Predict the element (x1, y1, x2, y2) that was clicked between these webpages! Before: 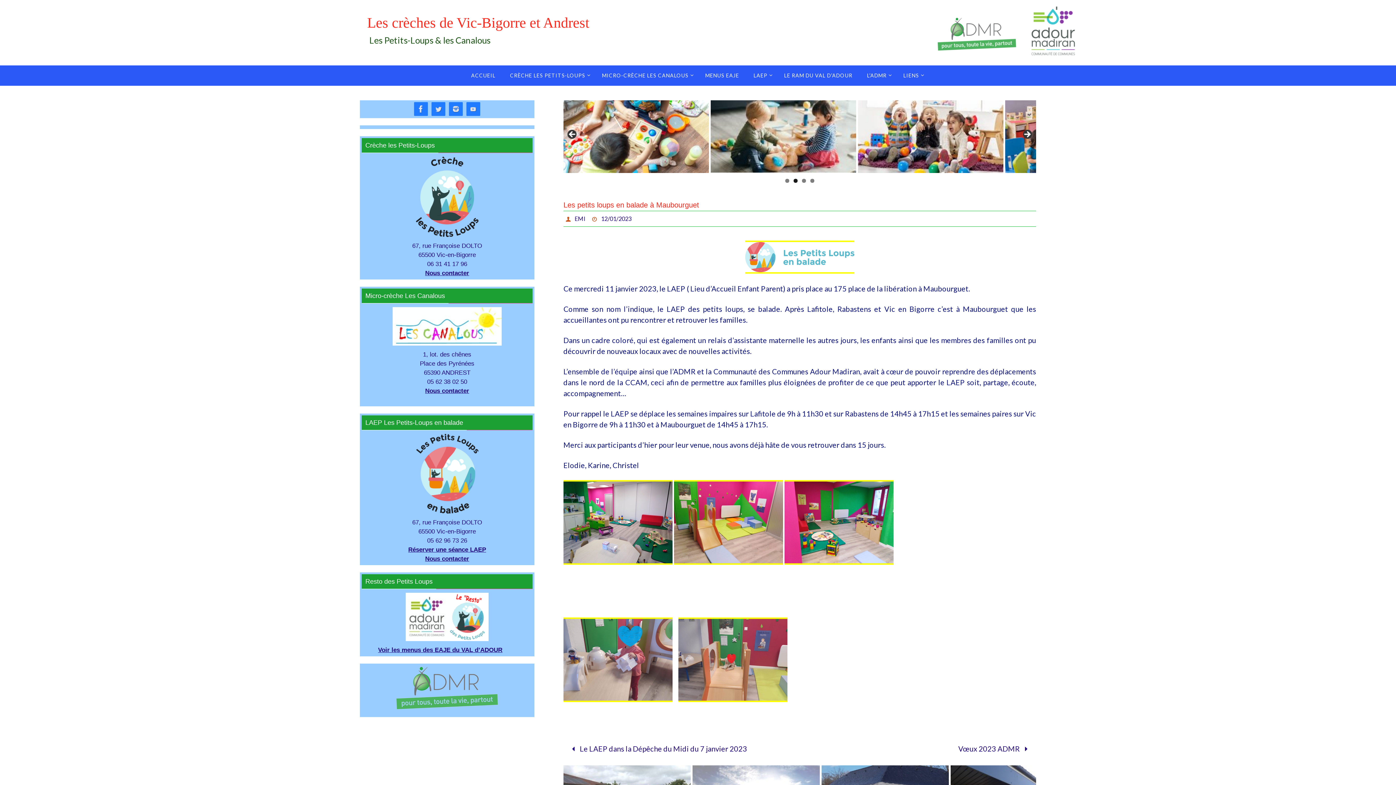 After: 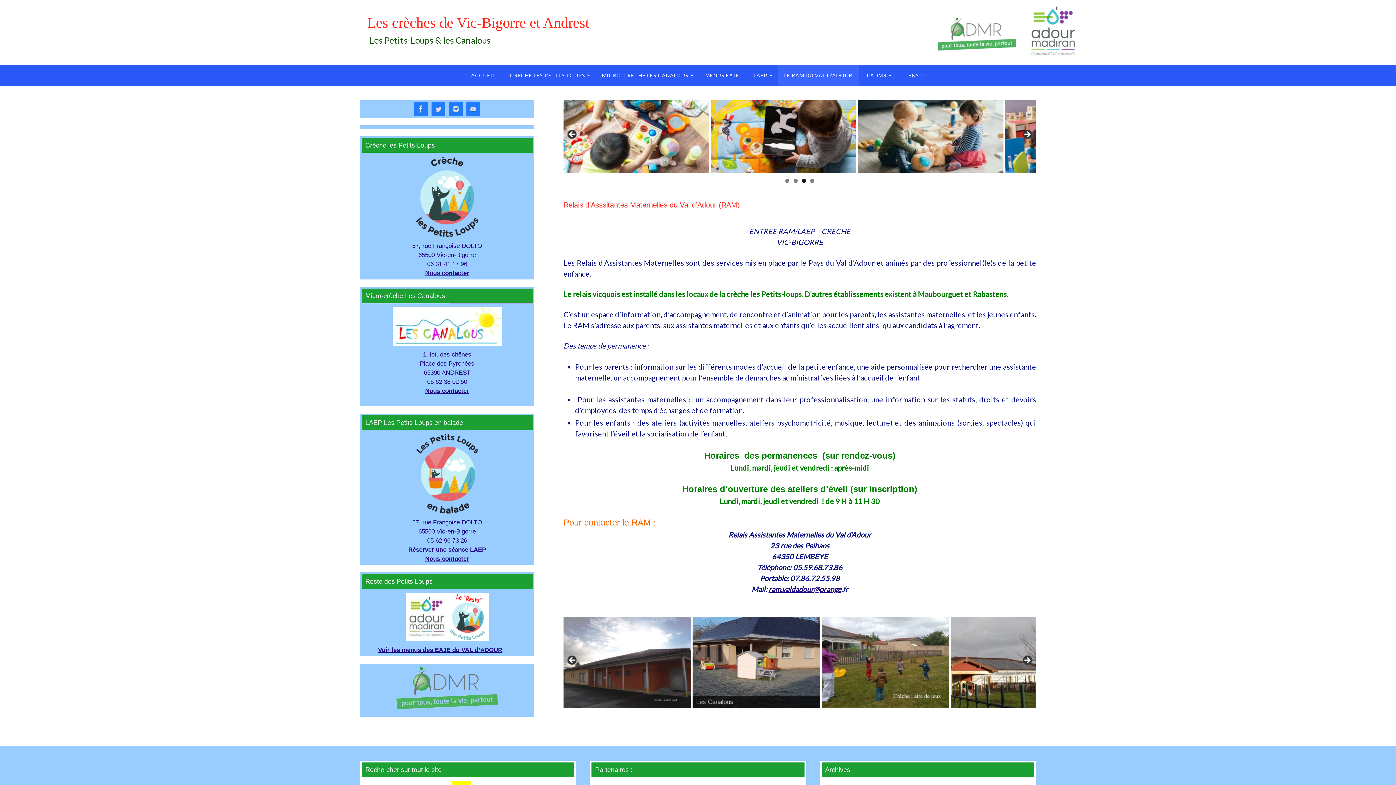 Action: label: LE RAM DU VAL D’ADOUR bbox: (777, 65, 859, 85)